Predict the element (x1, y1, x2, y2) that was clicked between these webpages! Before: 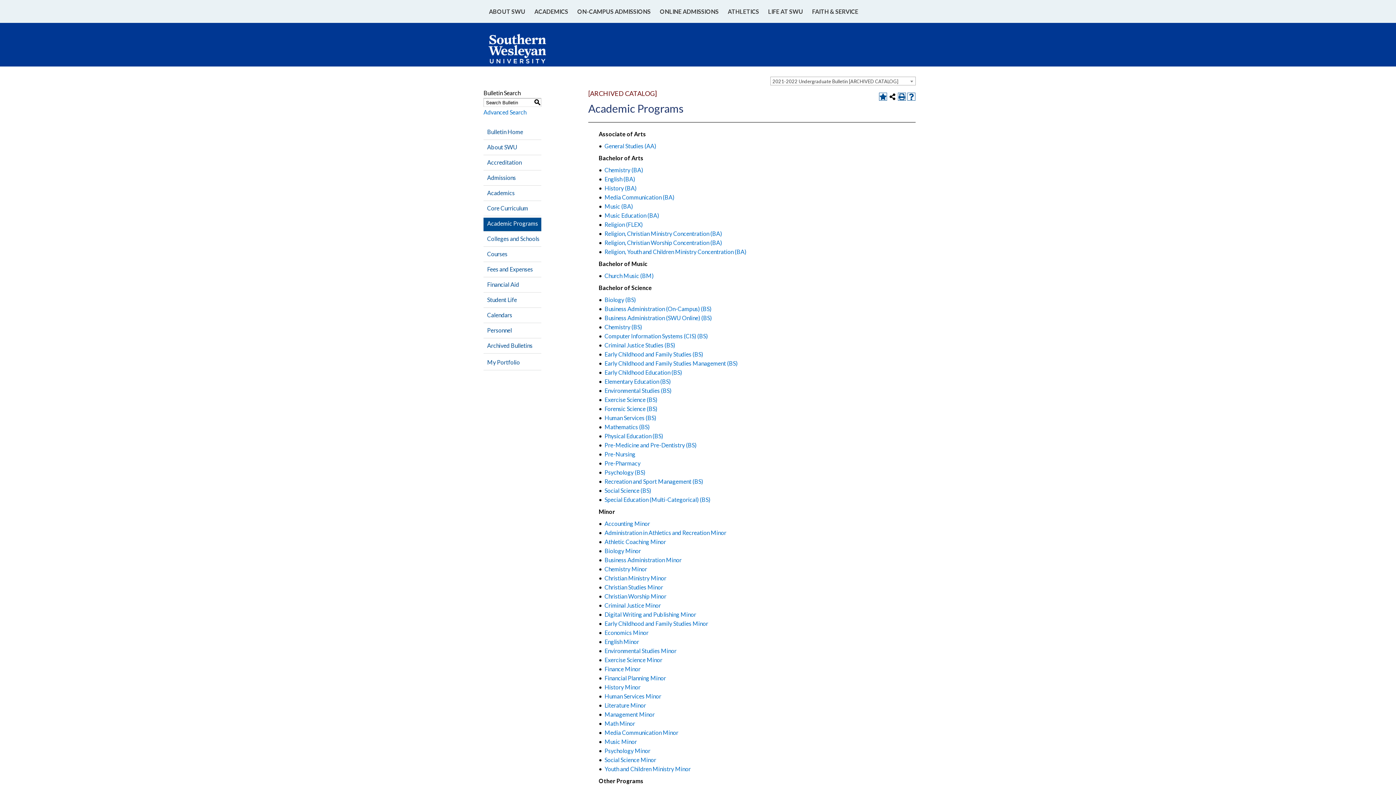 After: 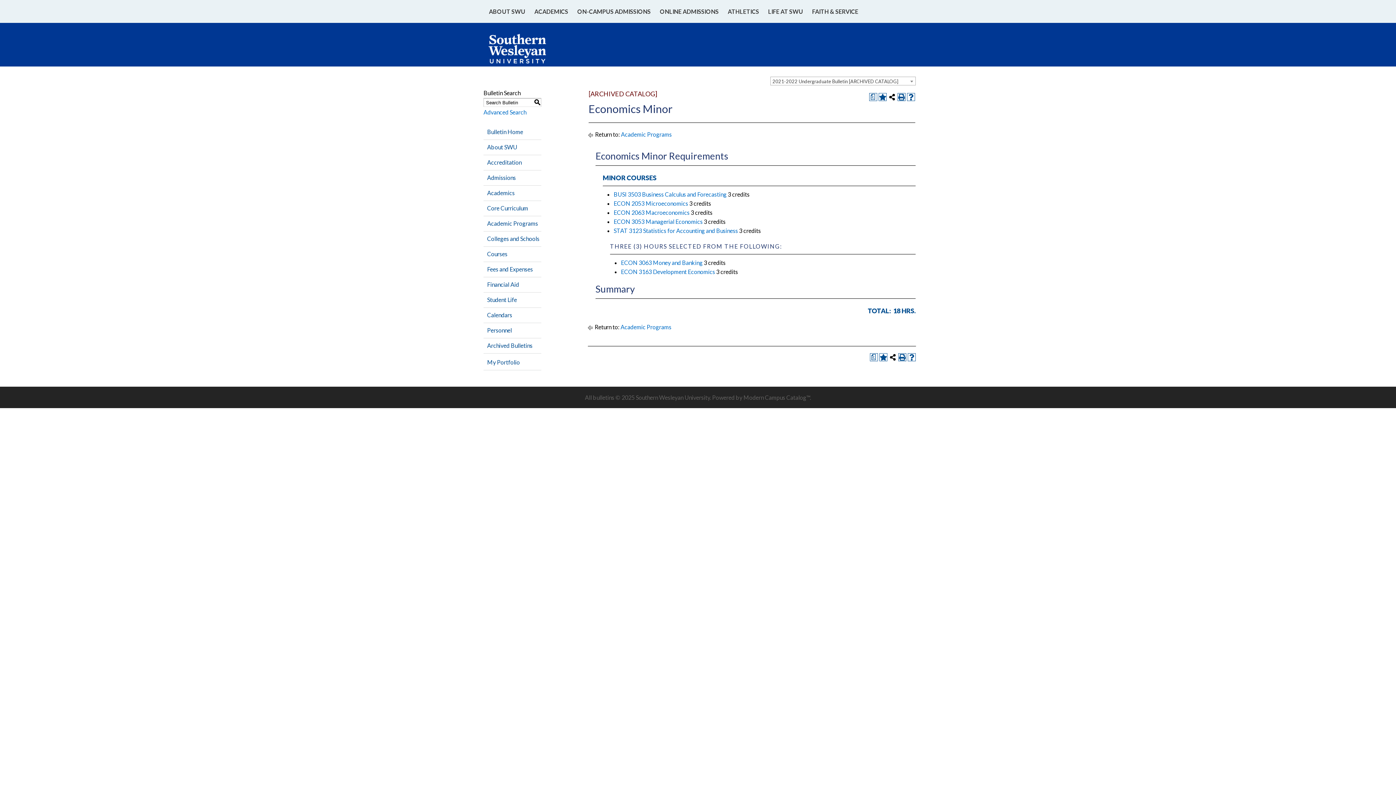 Action: label: Economics Minor bbox: (604, 629, 648, 636)